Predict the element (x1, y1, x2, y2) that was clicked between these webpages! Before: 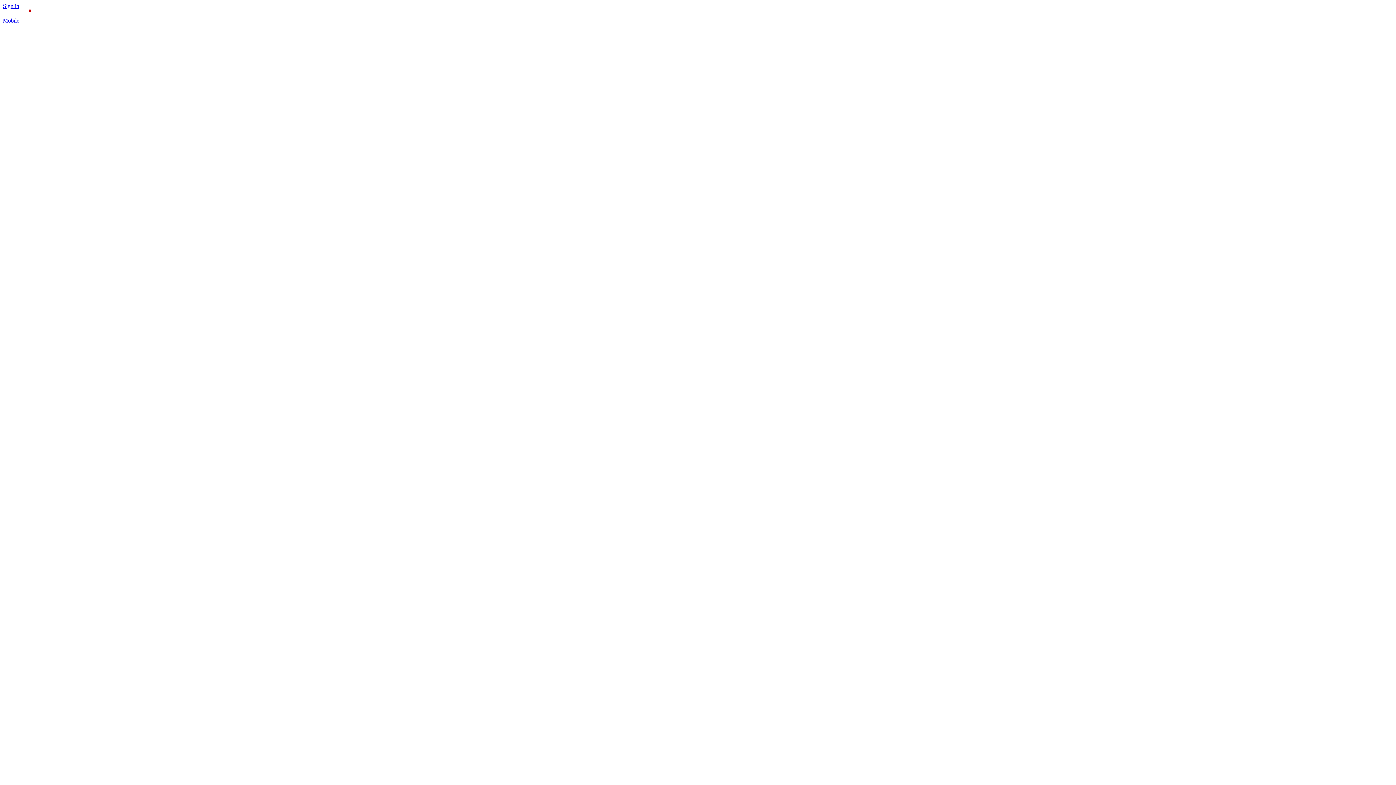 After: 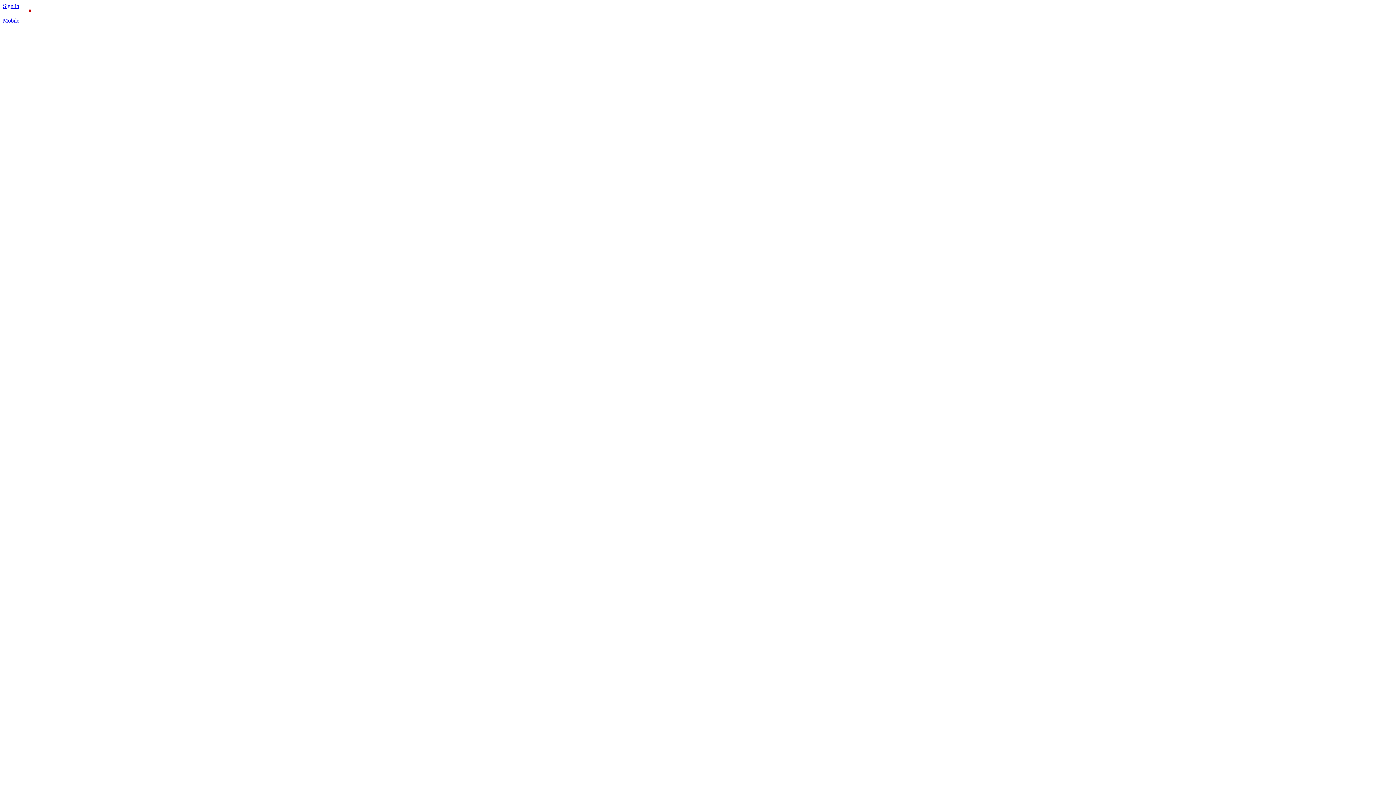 Action: label: Sign in bbox: (2, 2, 19, 9)